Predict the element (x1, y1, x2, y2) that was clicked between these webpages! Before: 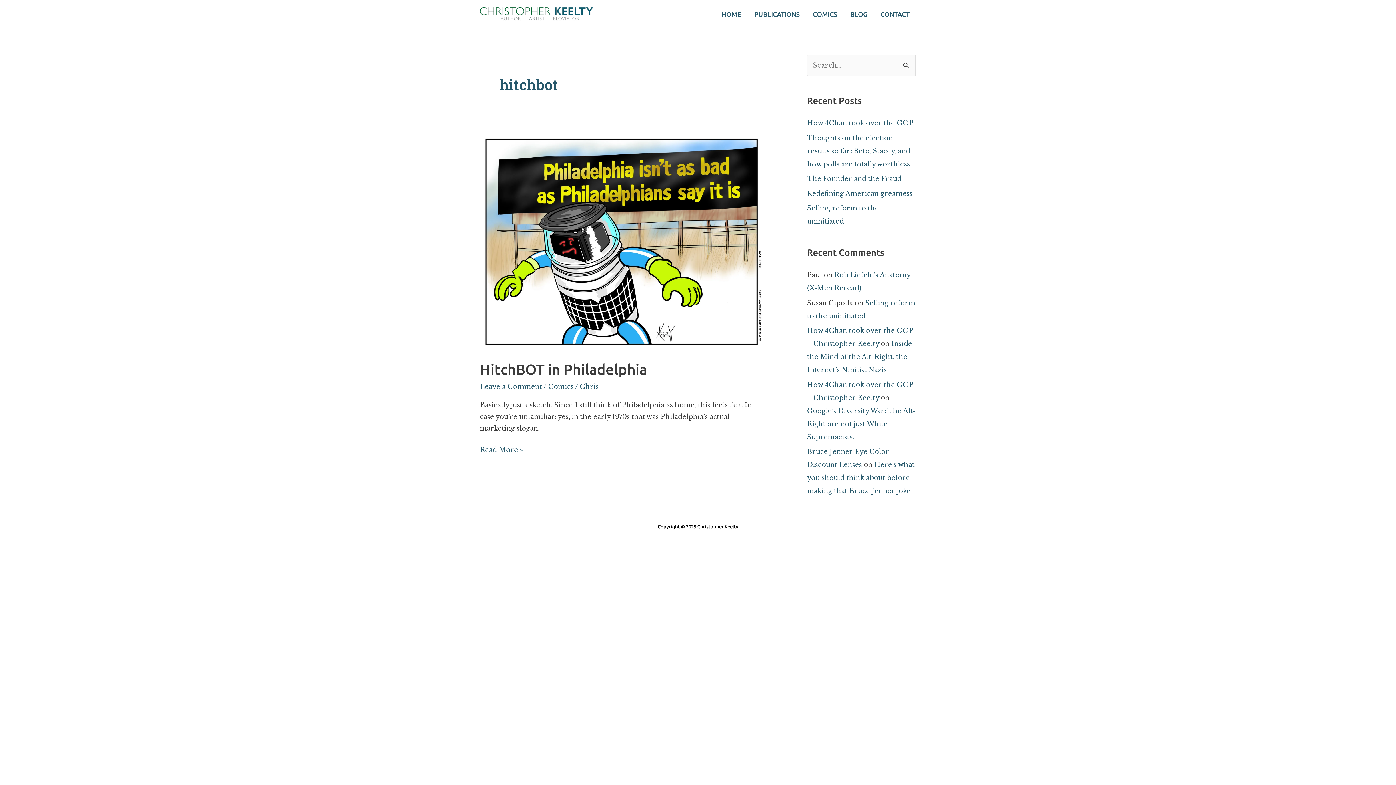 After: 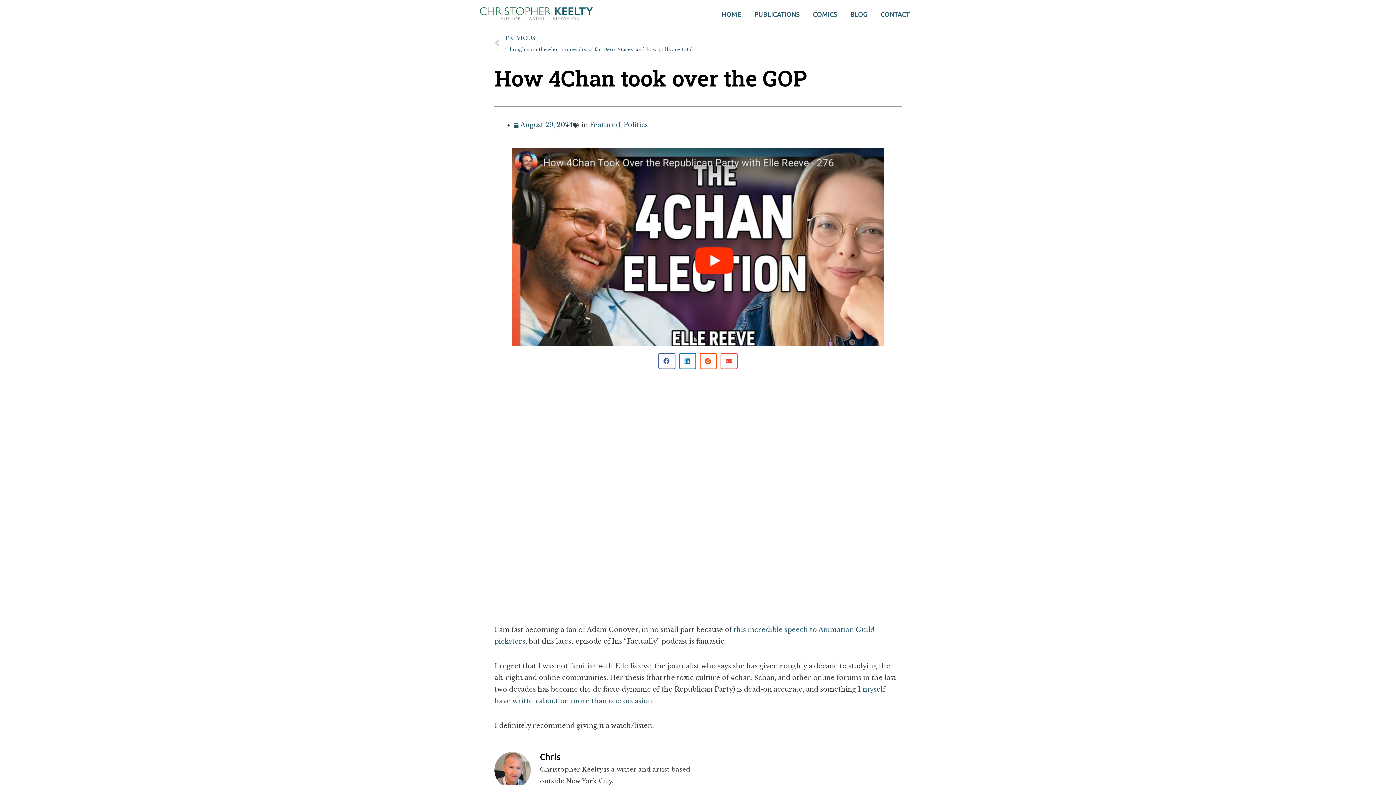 Action: label: How 4Chan took over the GOP bbox: (807, 119, 913, 127)